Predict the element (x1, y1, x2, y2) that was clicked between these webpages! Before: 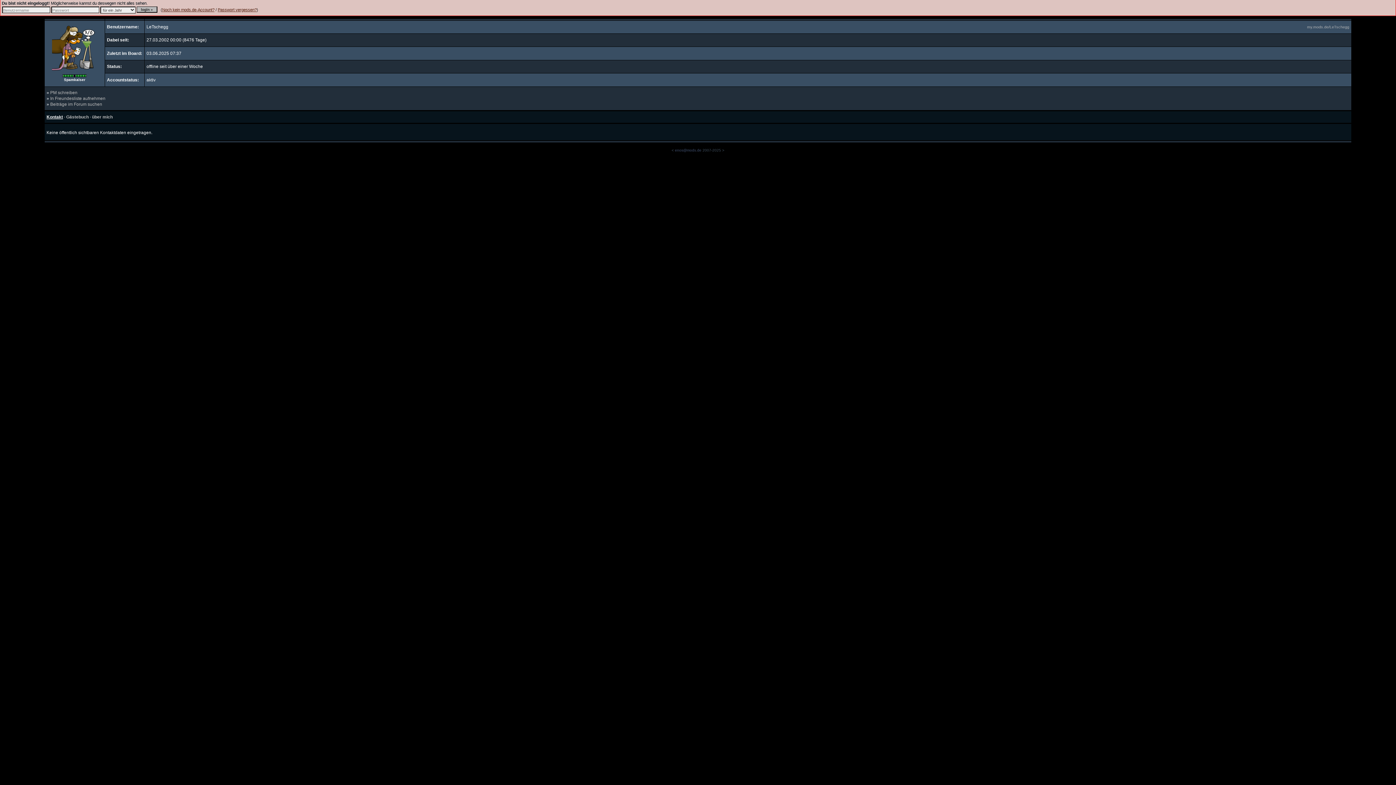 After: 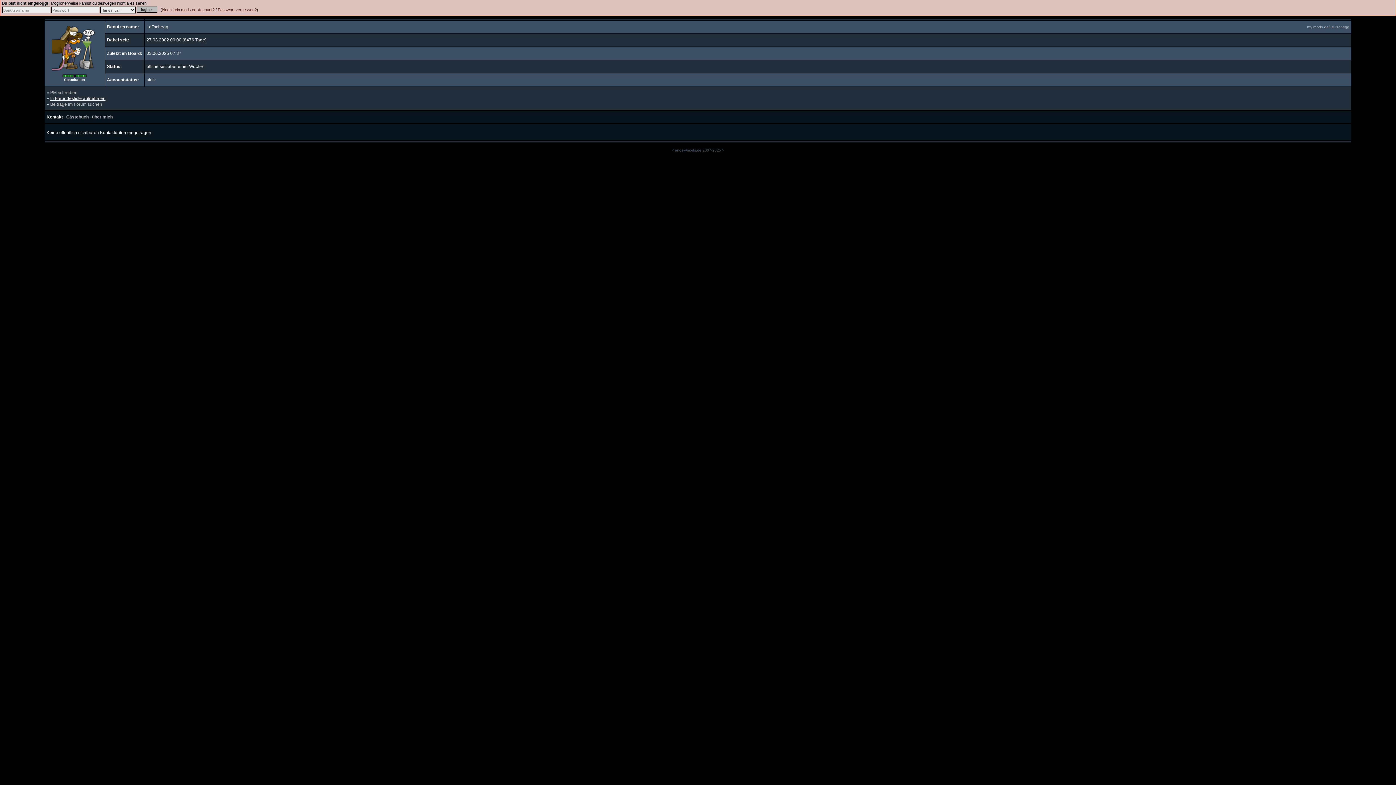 Action: bbox: (50, 96, 105, 101) label: In Freundesliste aufnehmen